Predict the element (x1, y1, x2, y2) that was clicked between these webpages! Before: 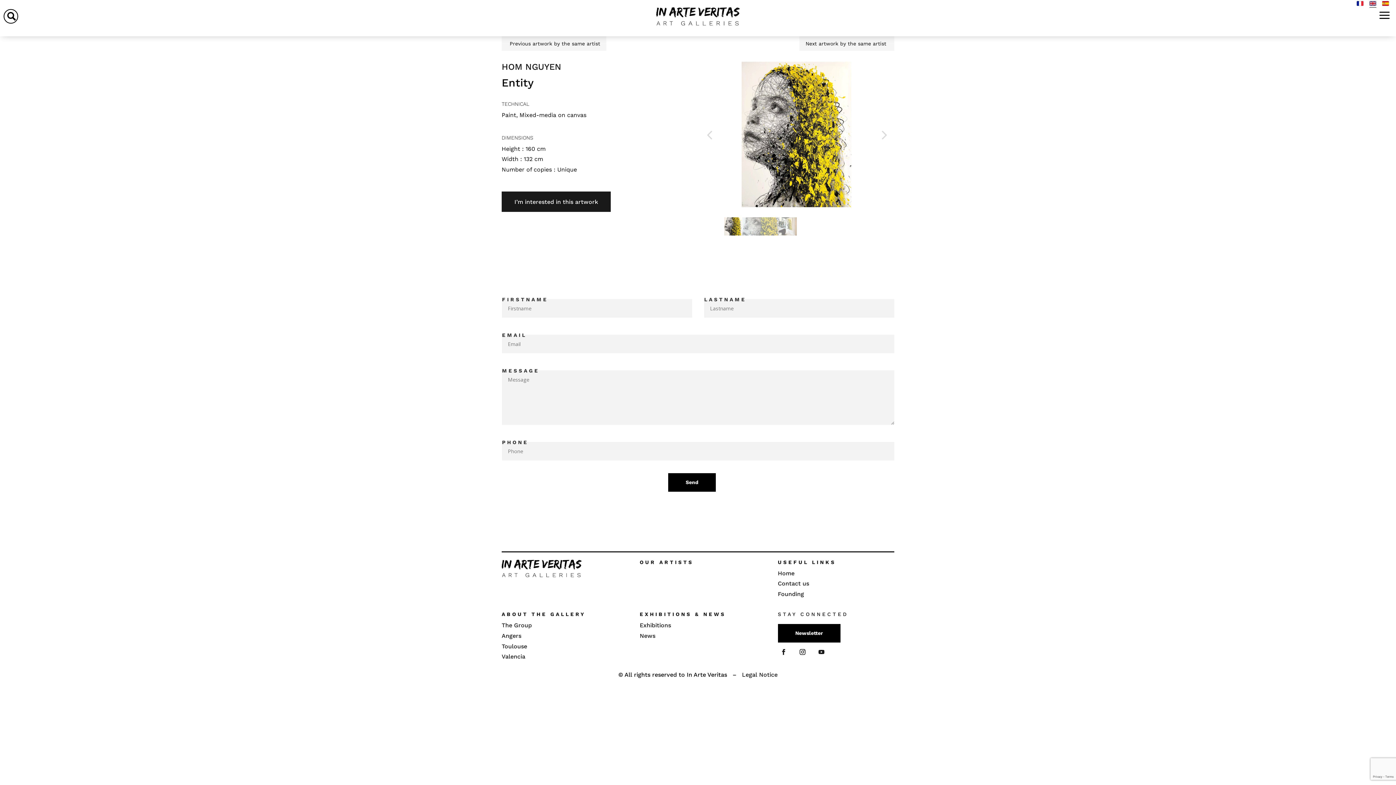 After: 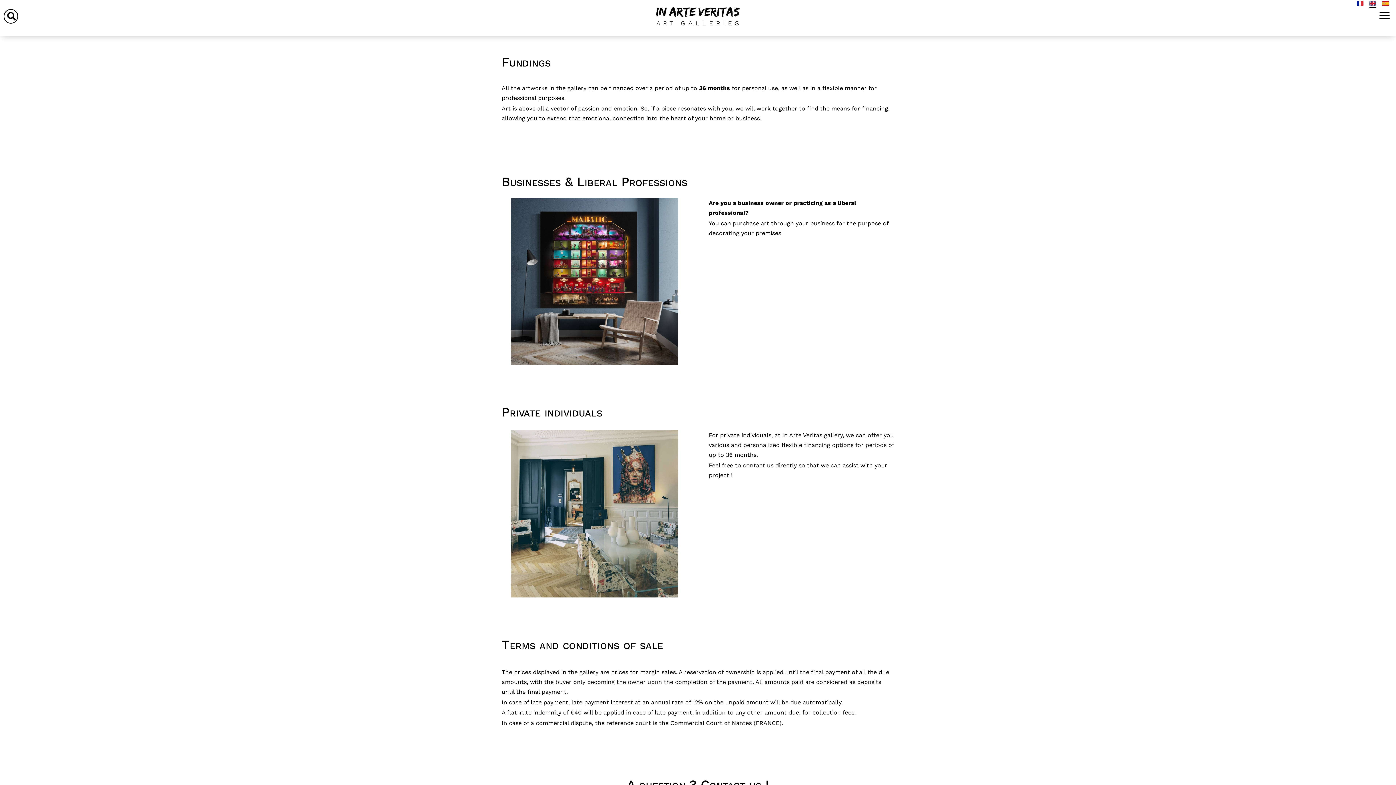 Action: label: Founding bbox: (778, 590, 804, 597)